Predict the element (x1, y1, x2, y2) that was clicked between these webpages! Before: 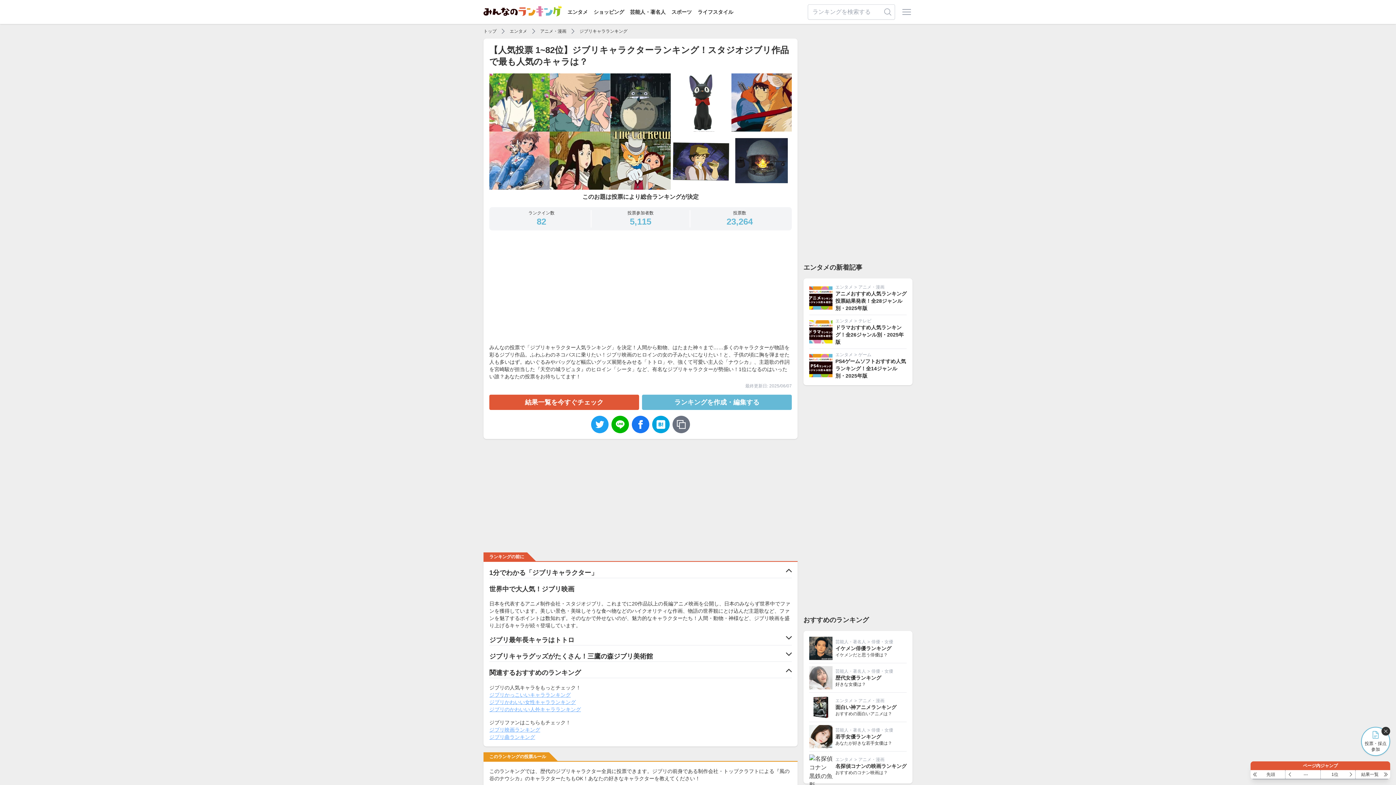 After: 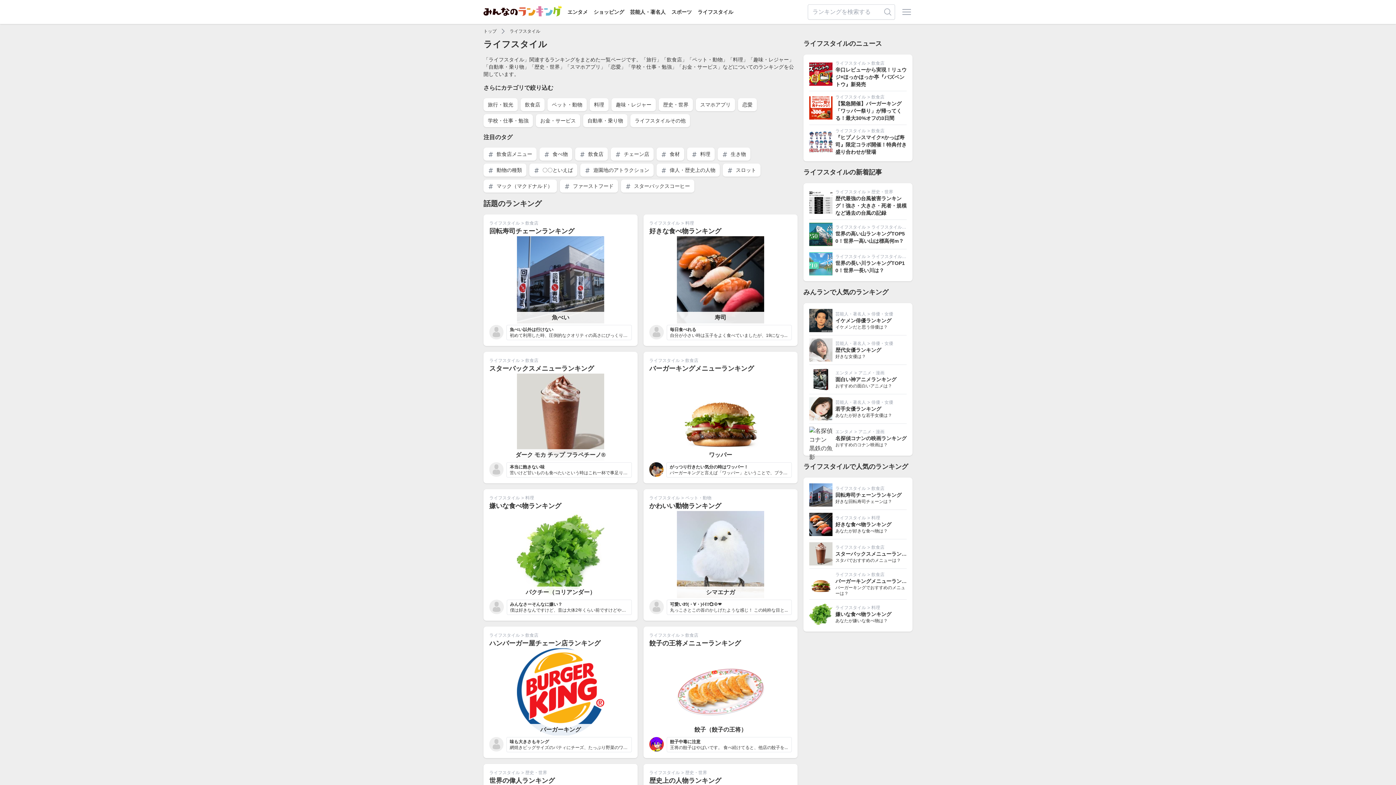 Action: bbox: (697, 9, 733, 14) label: ライフスタイル